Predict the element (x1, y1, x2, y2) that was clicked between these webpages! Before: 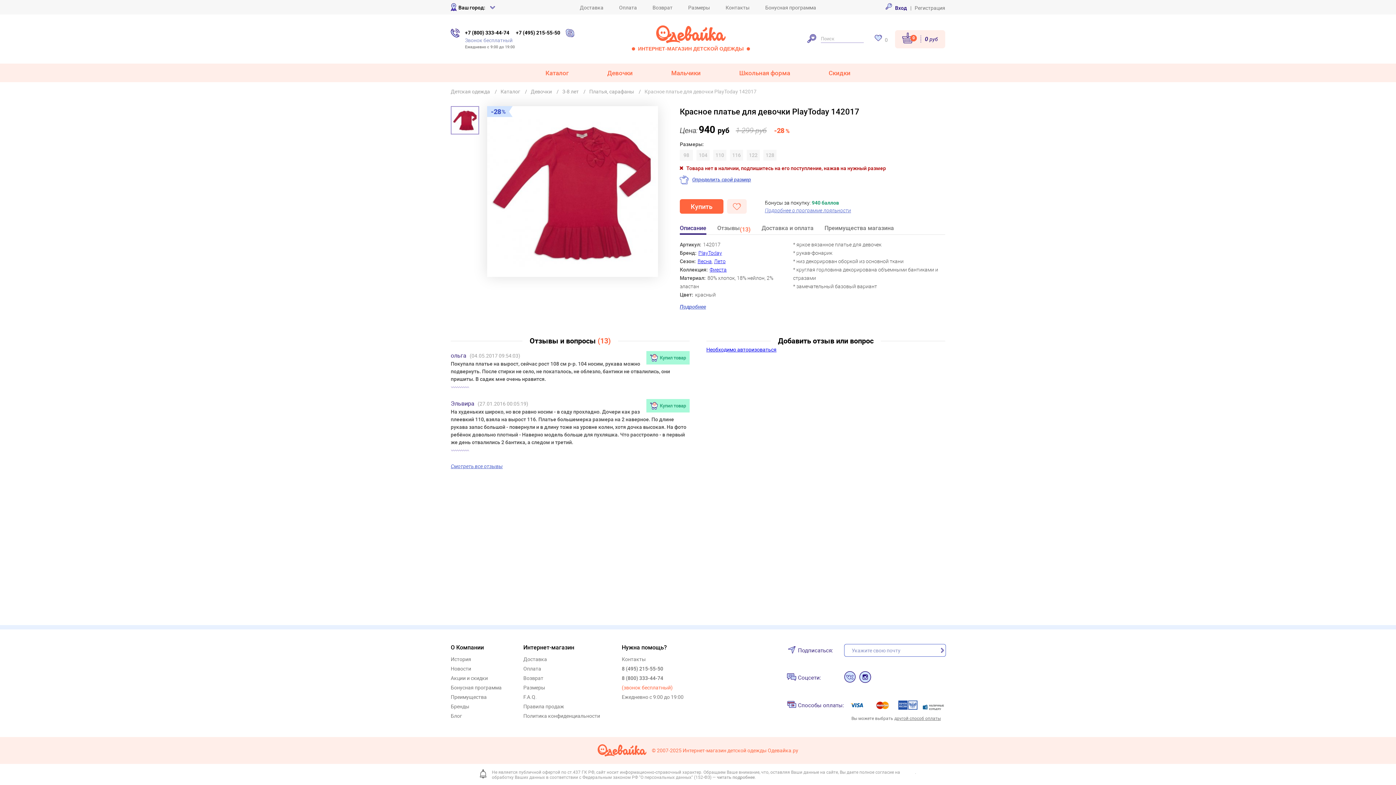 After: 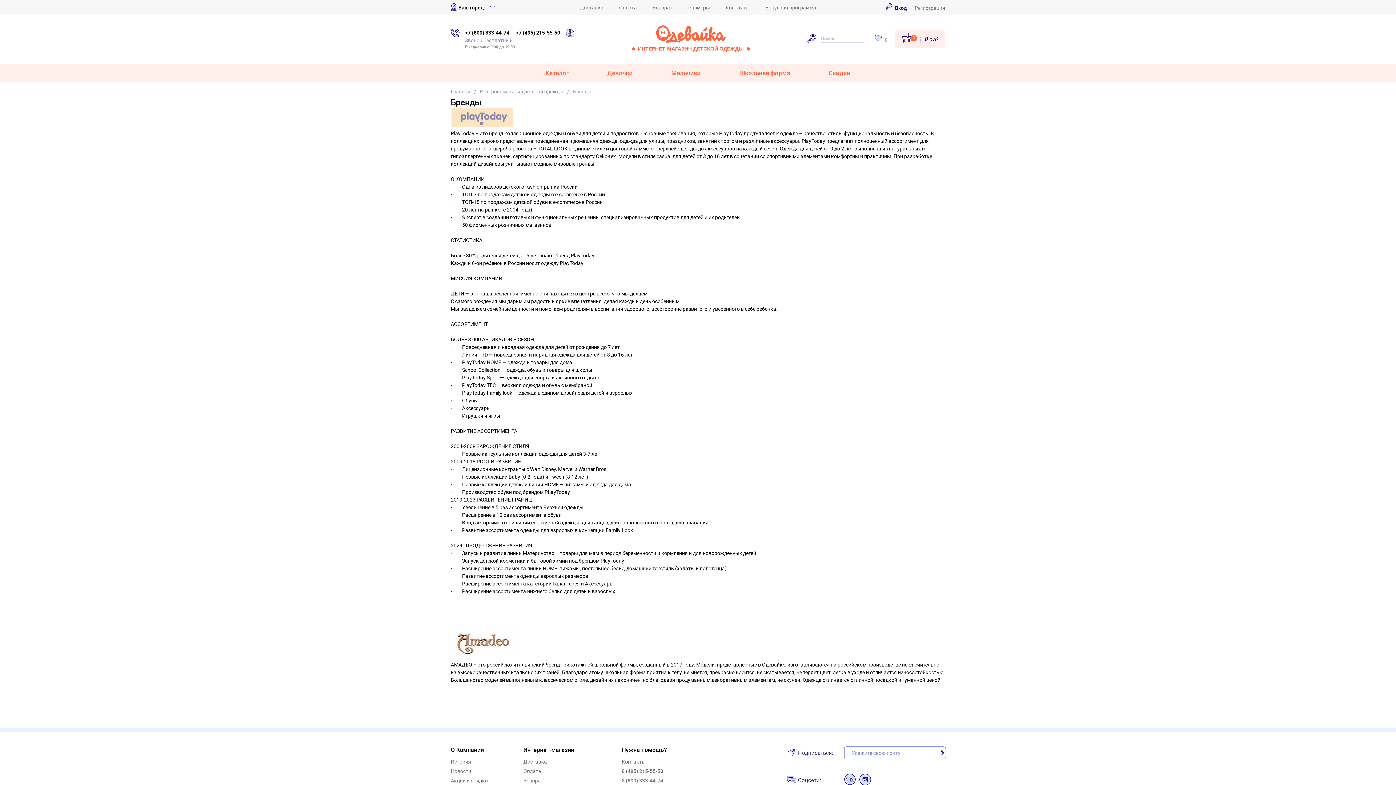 Action: label: Бренды bbox: (450, 703, 469, 709)